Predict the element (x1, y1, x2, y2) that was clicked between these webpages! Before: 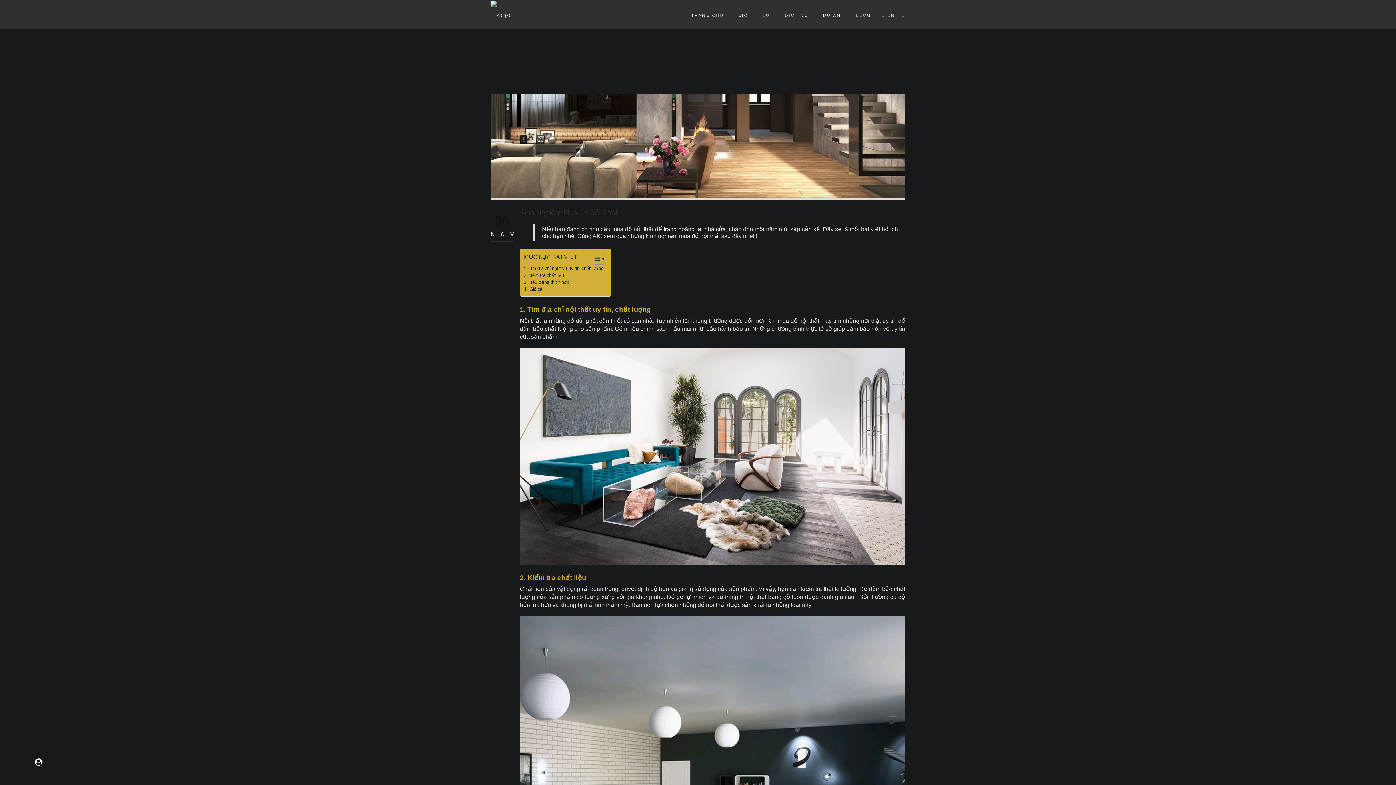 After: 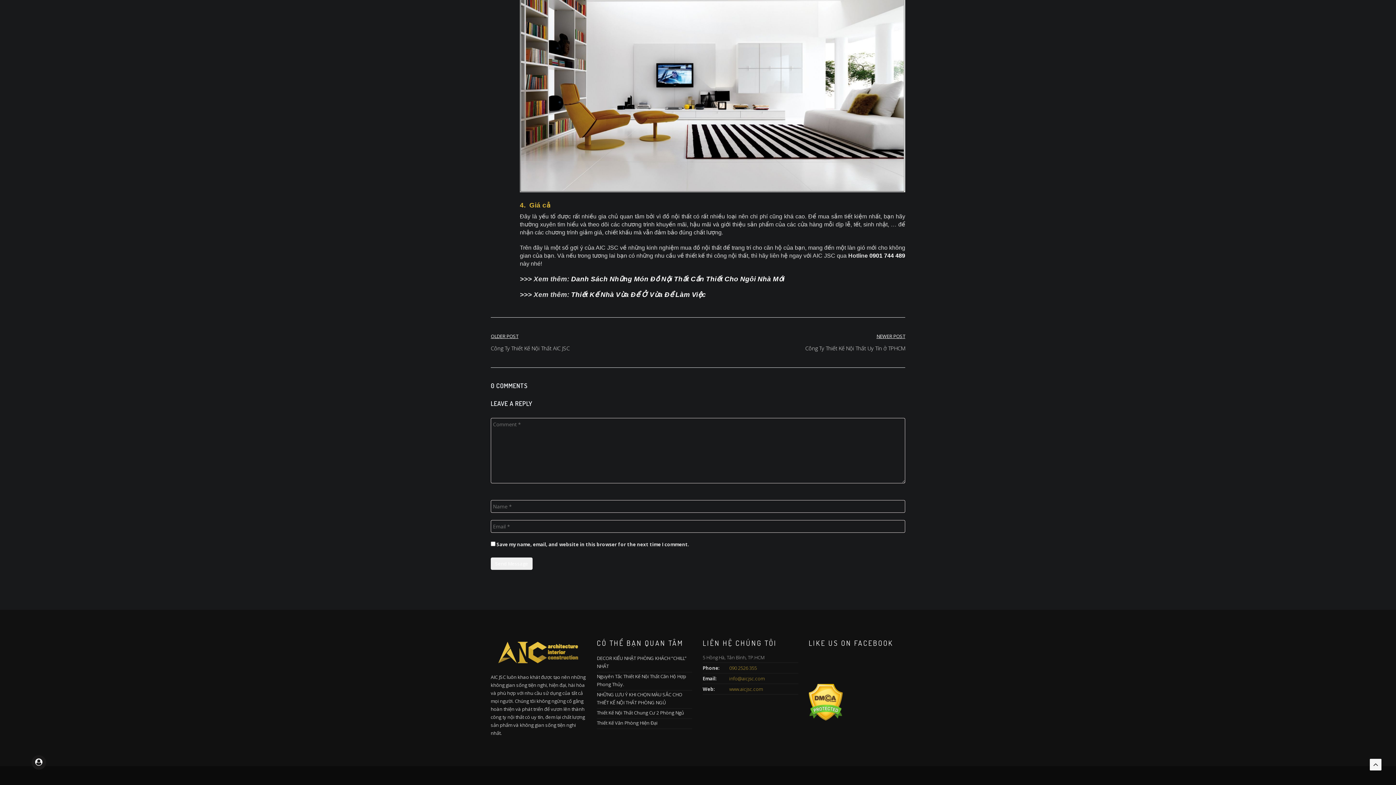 Action: label: 4.  Giá cả bbox: (524, 285, 542, 292)